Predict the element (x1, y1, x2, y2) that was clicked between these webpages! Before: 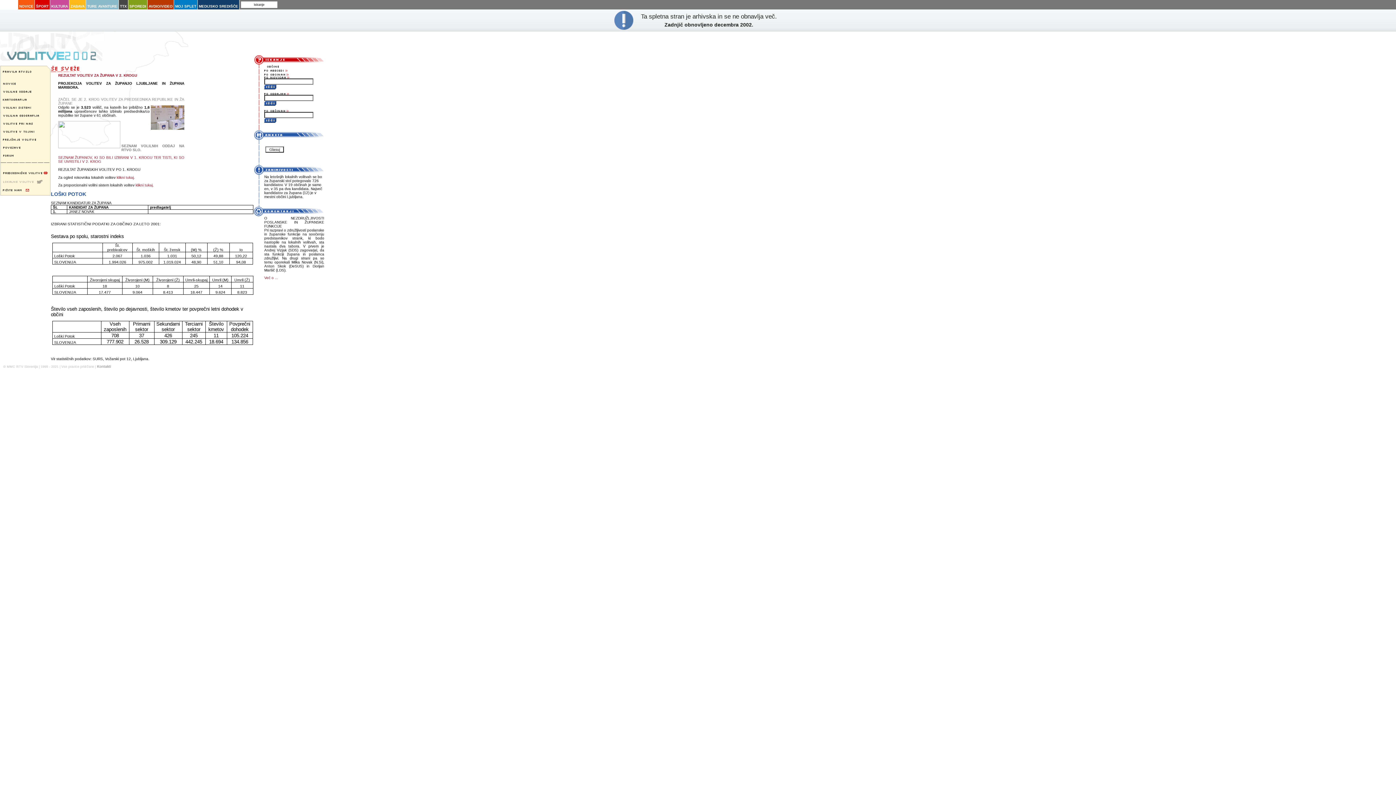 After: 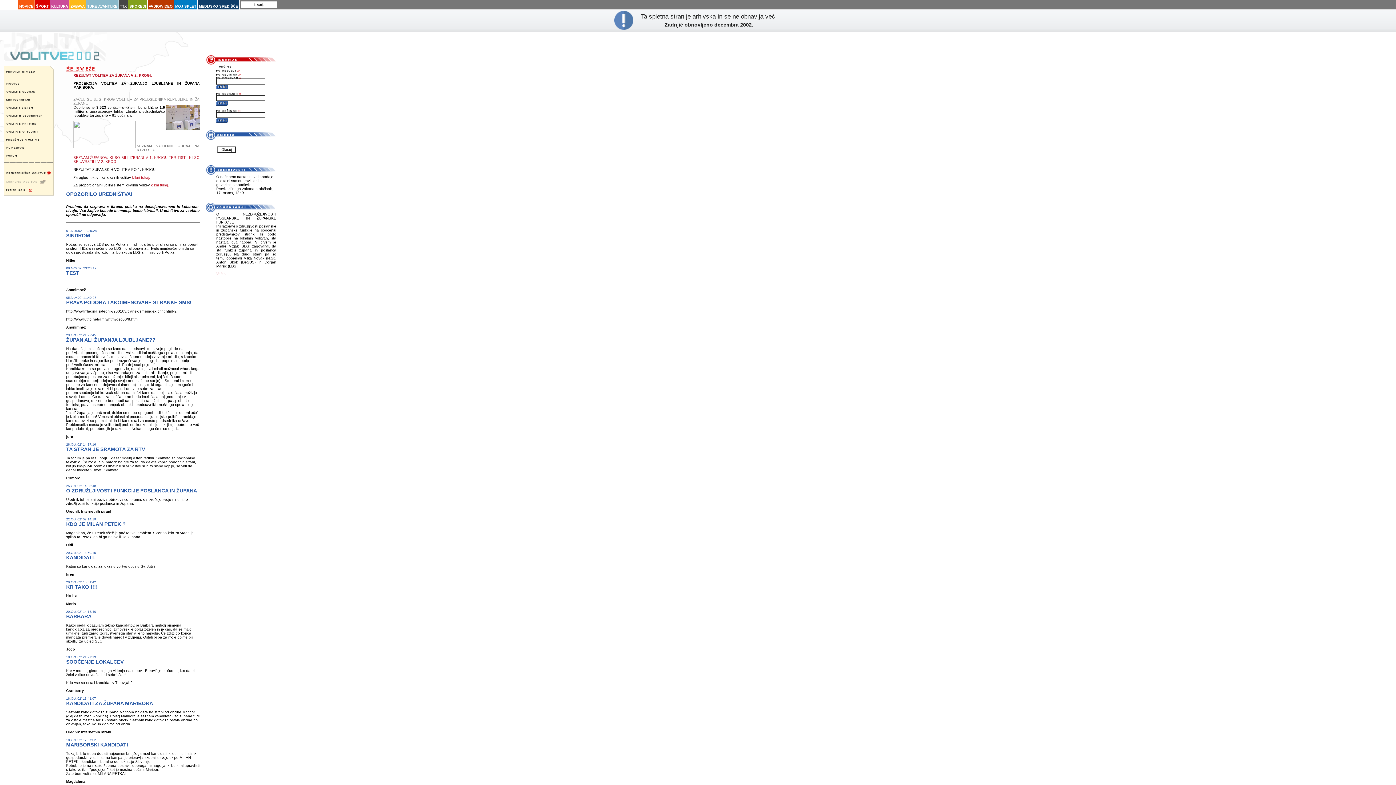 Action: bbox: (0, 154, 17, 158)